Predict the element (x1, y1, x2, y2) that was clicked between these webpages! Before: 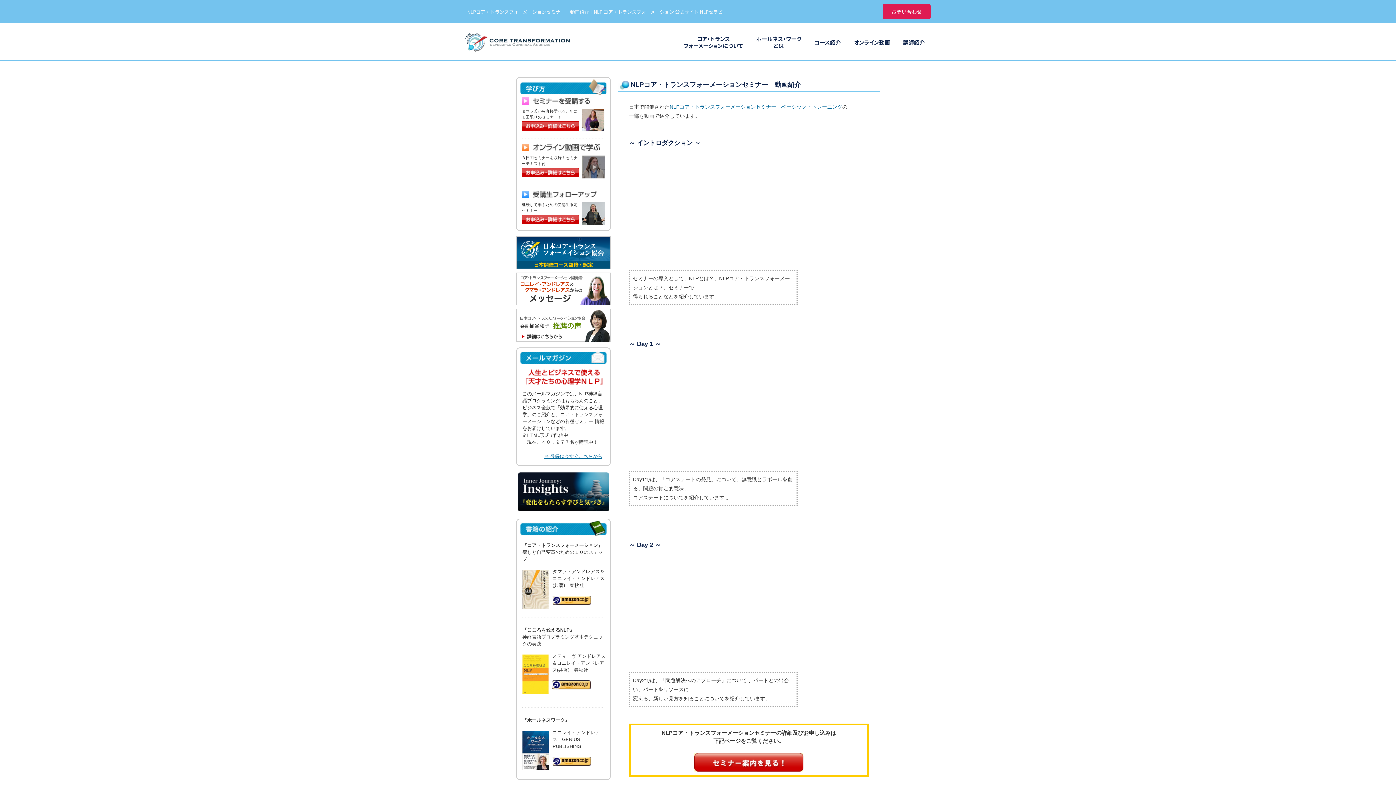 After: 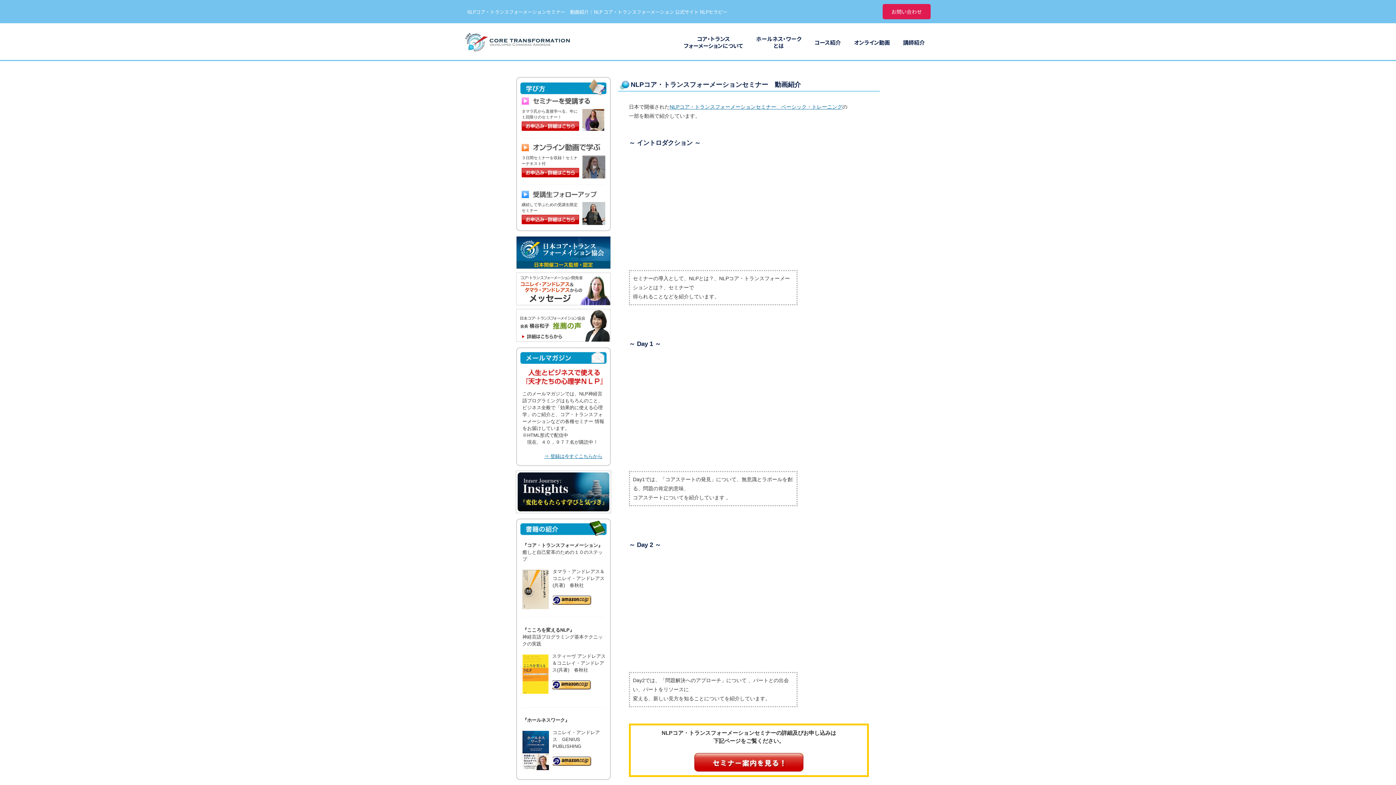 Action: bbox: (552, 682, 590, 687)